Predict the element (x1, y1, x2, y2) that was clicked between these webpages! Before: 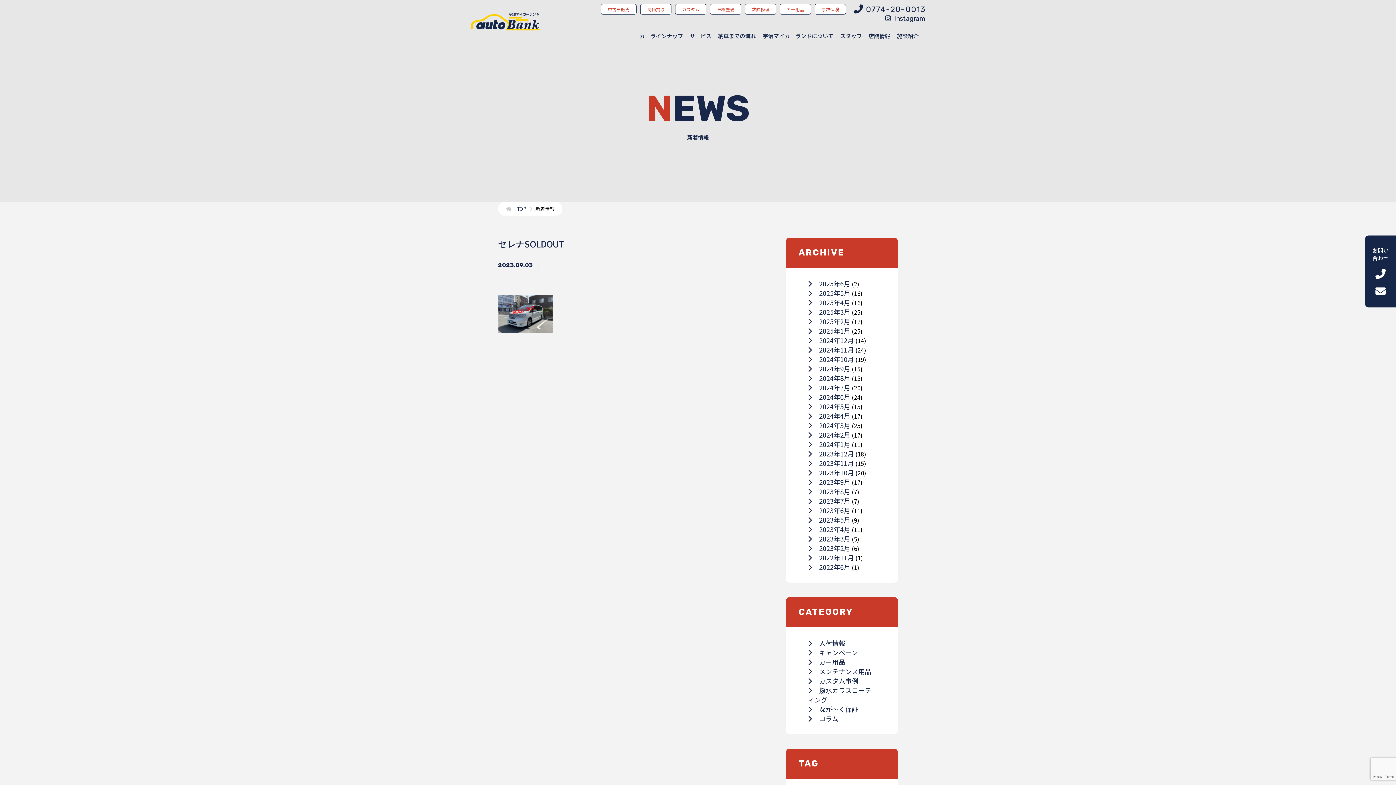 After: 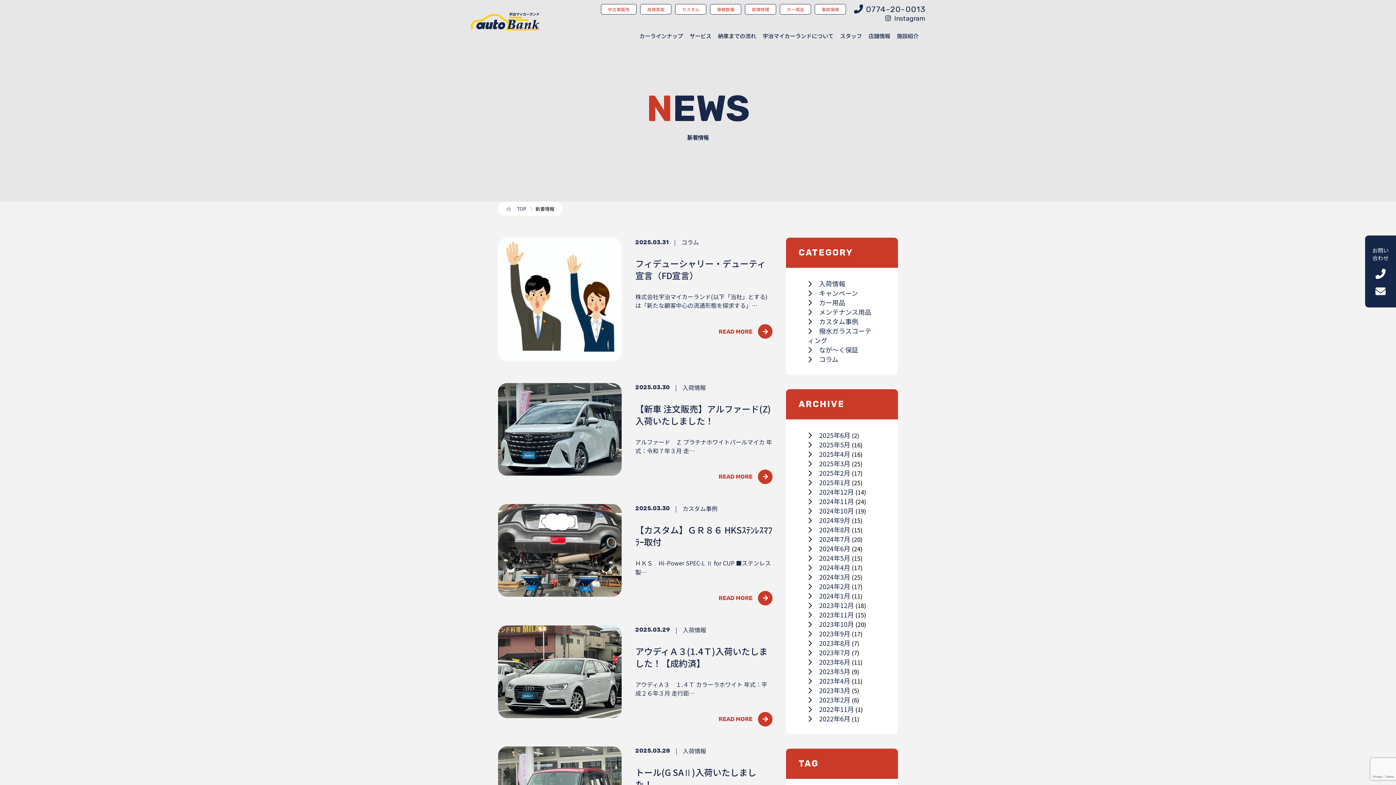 Action: label: 2025年3月 bbox: (808, 307, 850, 316)